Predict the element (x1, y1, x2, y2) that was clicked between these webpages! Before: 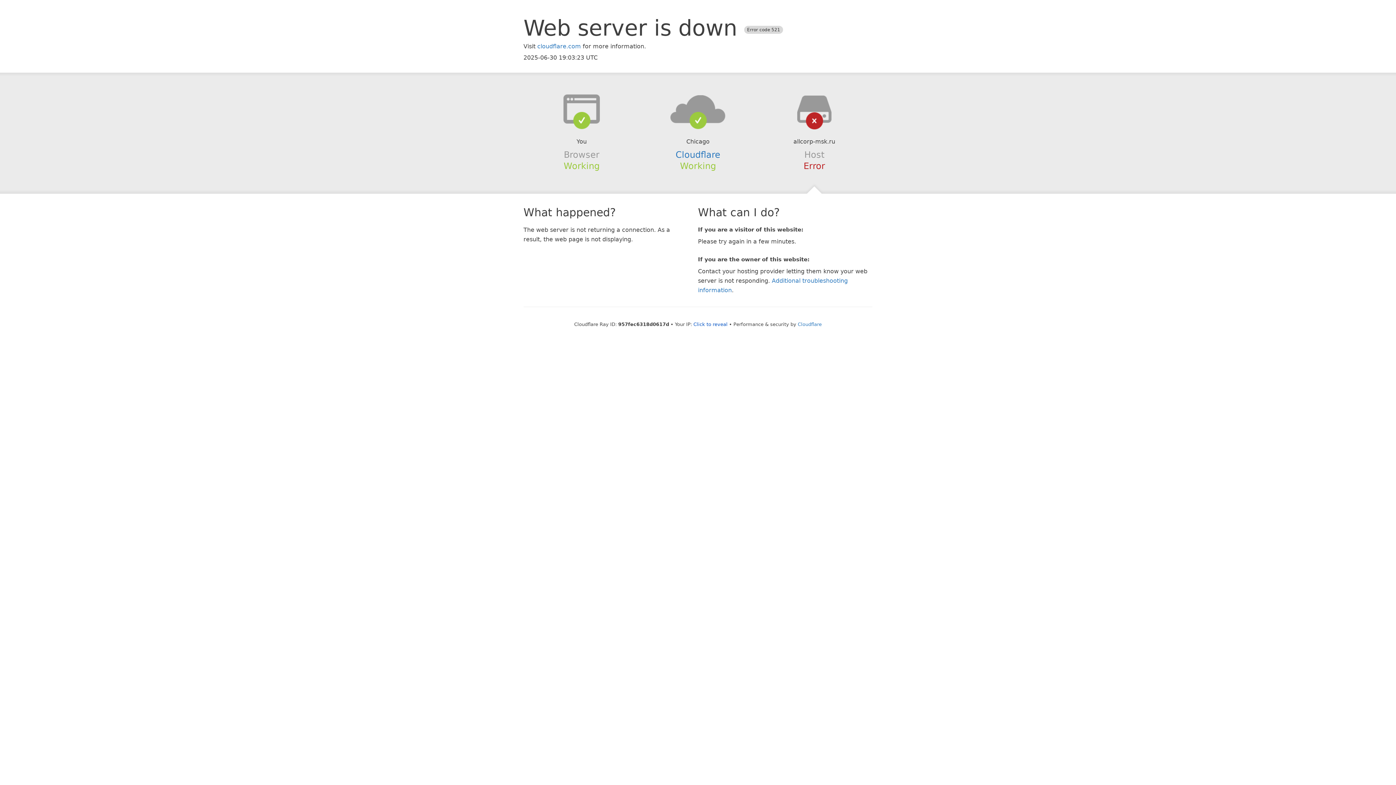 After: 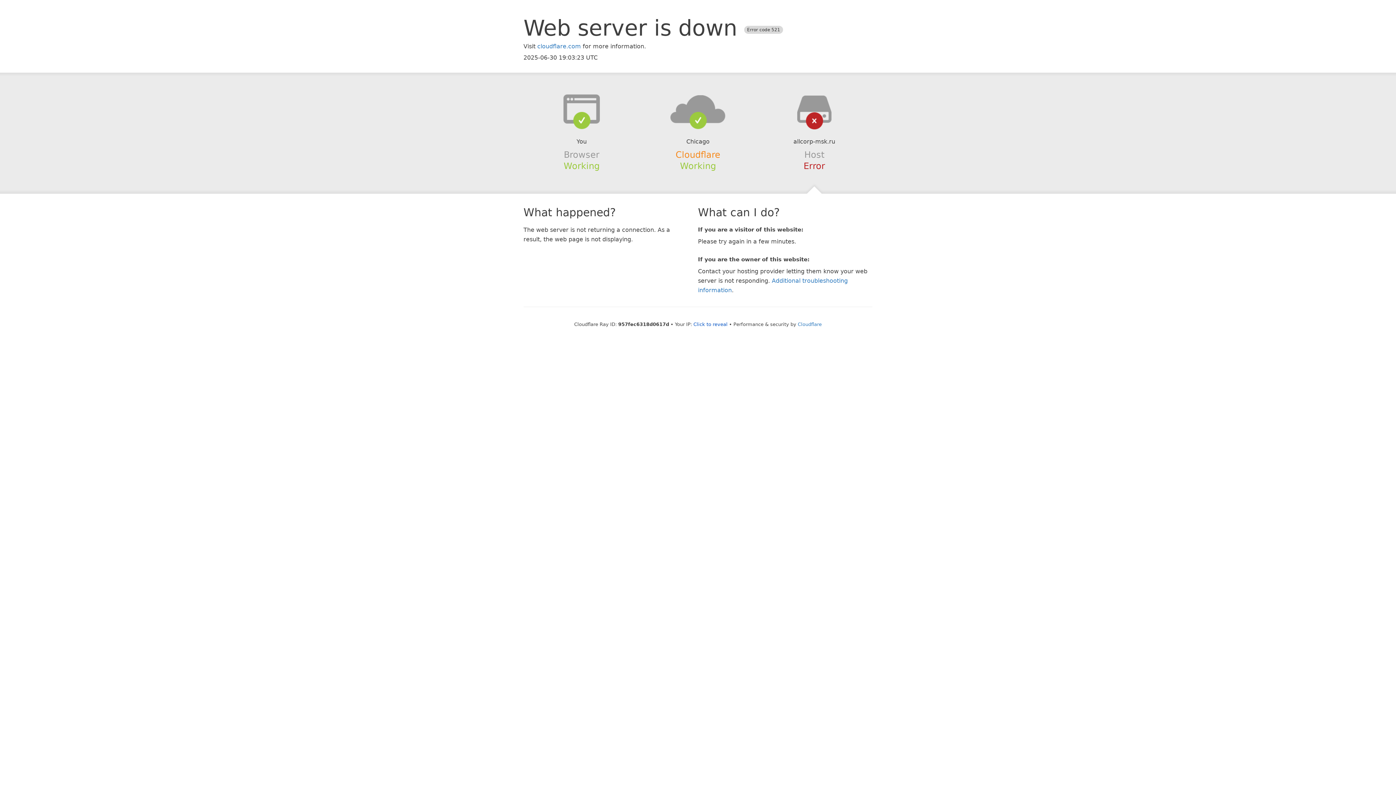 Action: label: Cloudflare bbox: (675, 149, 720, 159)